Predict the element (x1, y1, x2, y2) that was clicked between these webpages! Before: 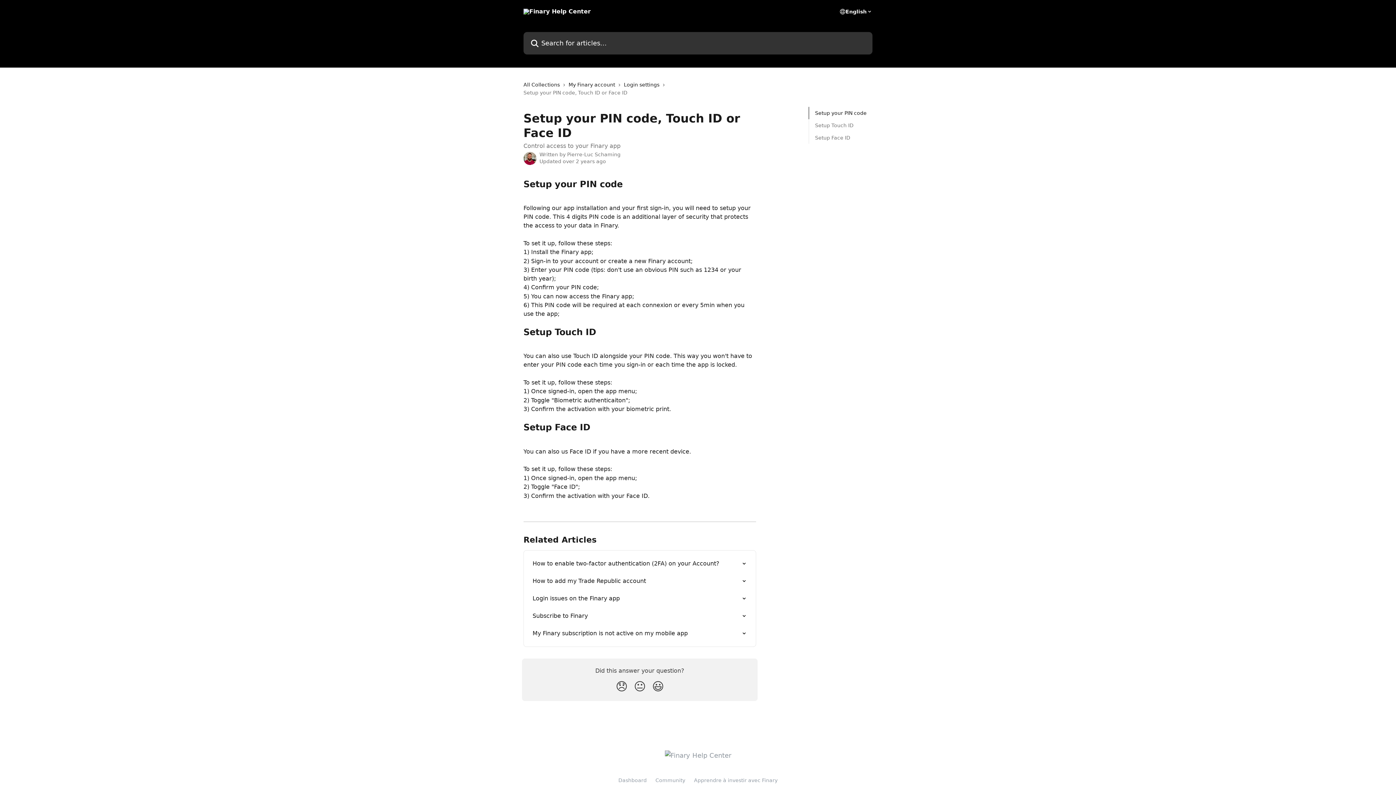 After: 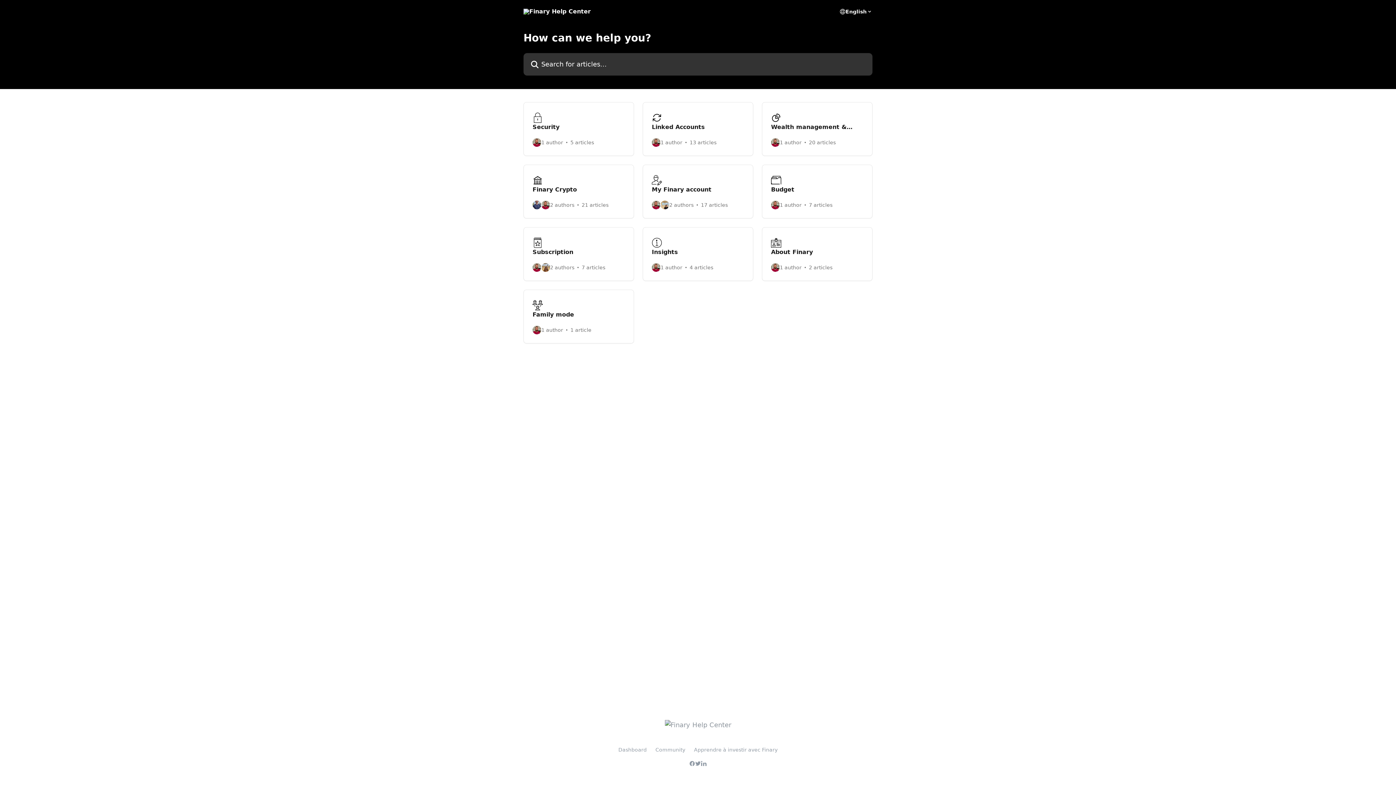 Action: bbox: (664, 752, 731, 759)